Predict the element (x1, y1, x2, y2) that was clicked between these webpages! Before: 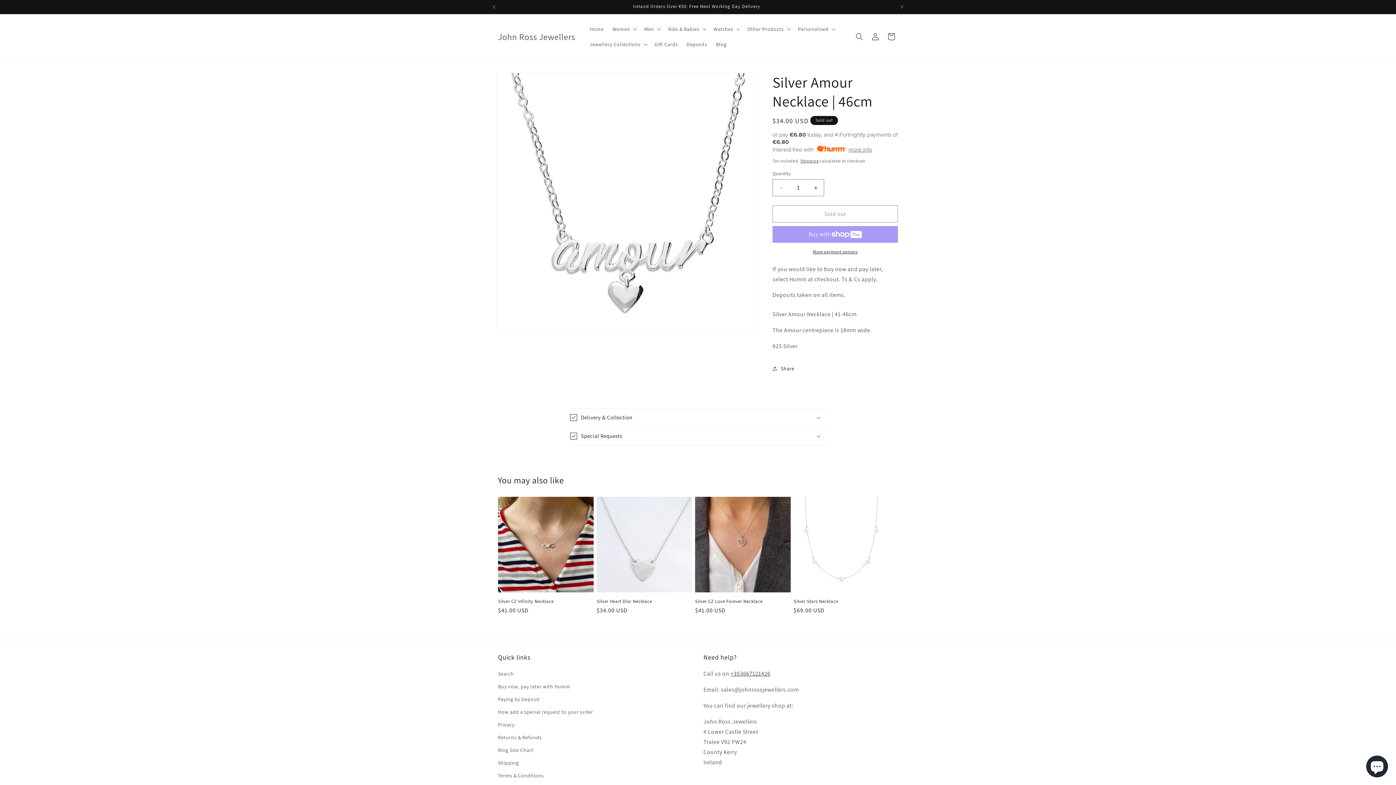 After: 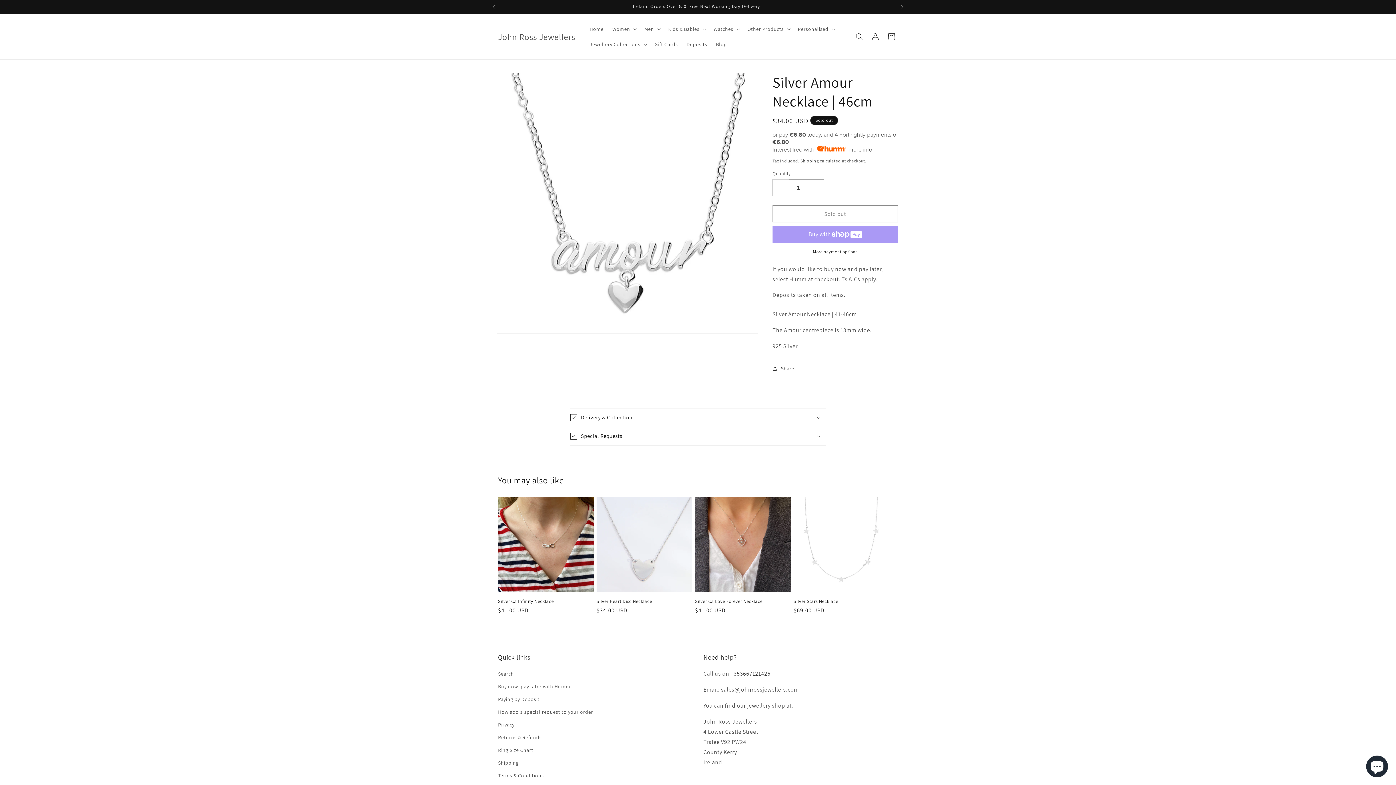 Action: label: Decrease quantity for Silver Amour Necklace | 46cm bbox: (773, 179, 789, 196)